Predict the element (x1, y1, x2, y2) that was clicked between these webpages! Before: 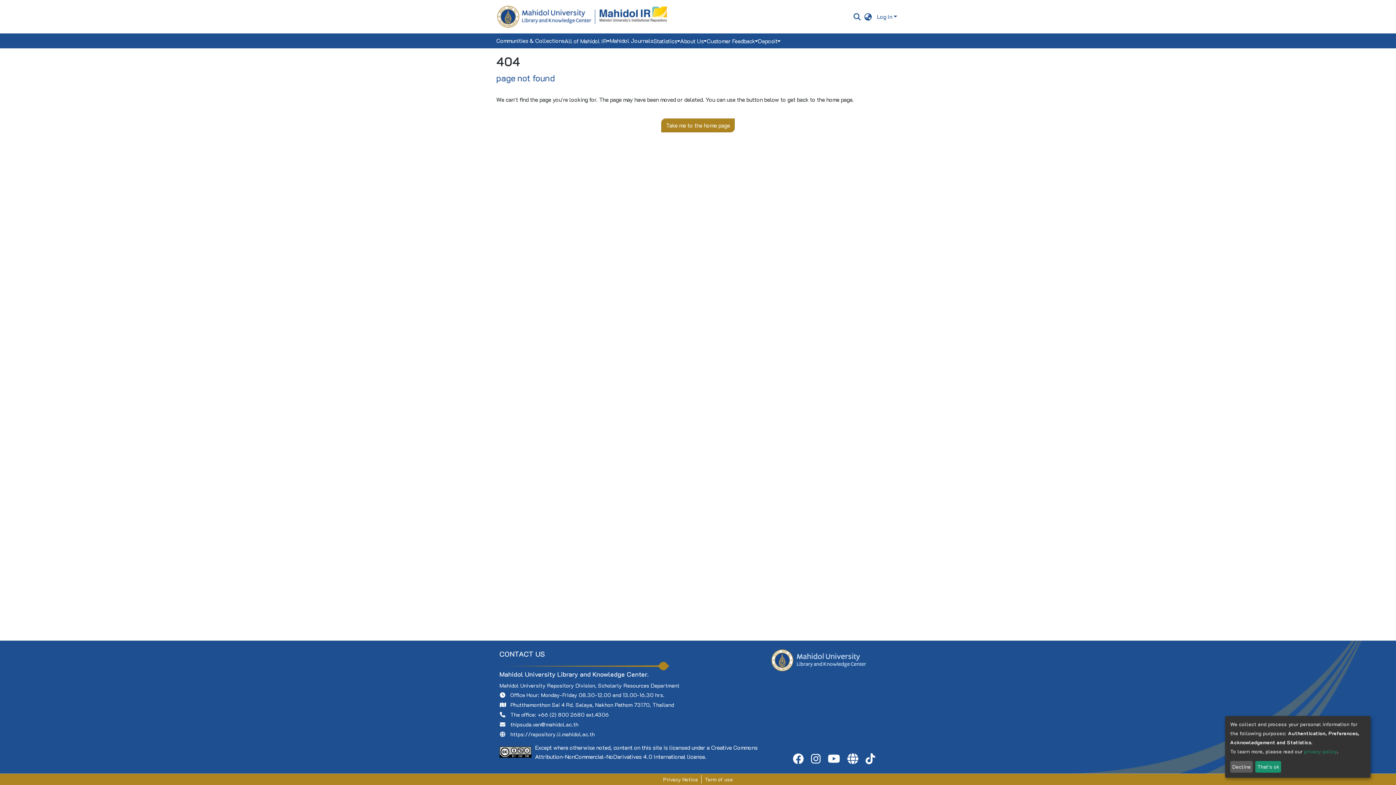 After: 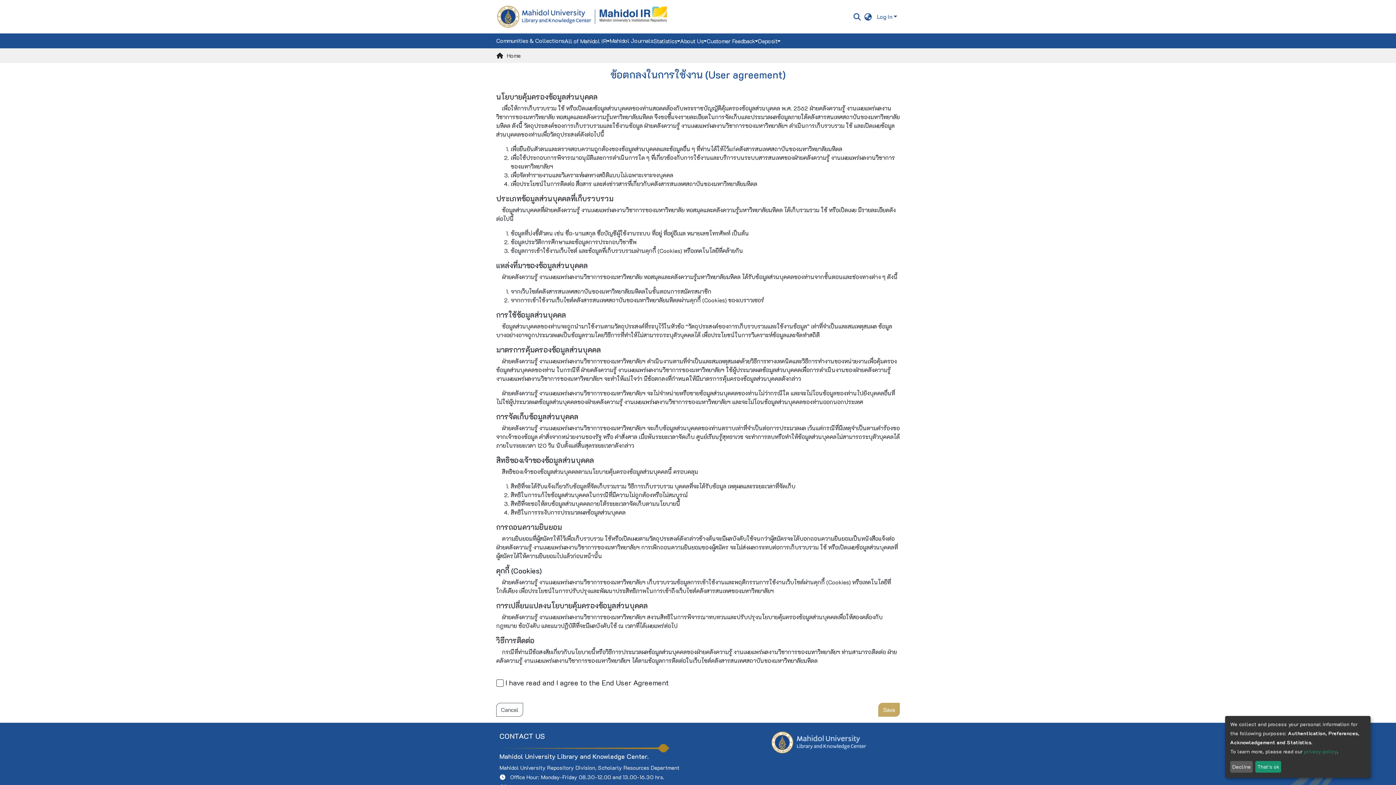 Action: bbox: (701, 775, 736, 784) label: Term of use